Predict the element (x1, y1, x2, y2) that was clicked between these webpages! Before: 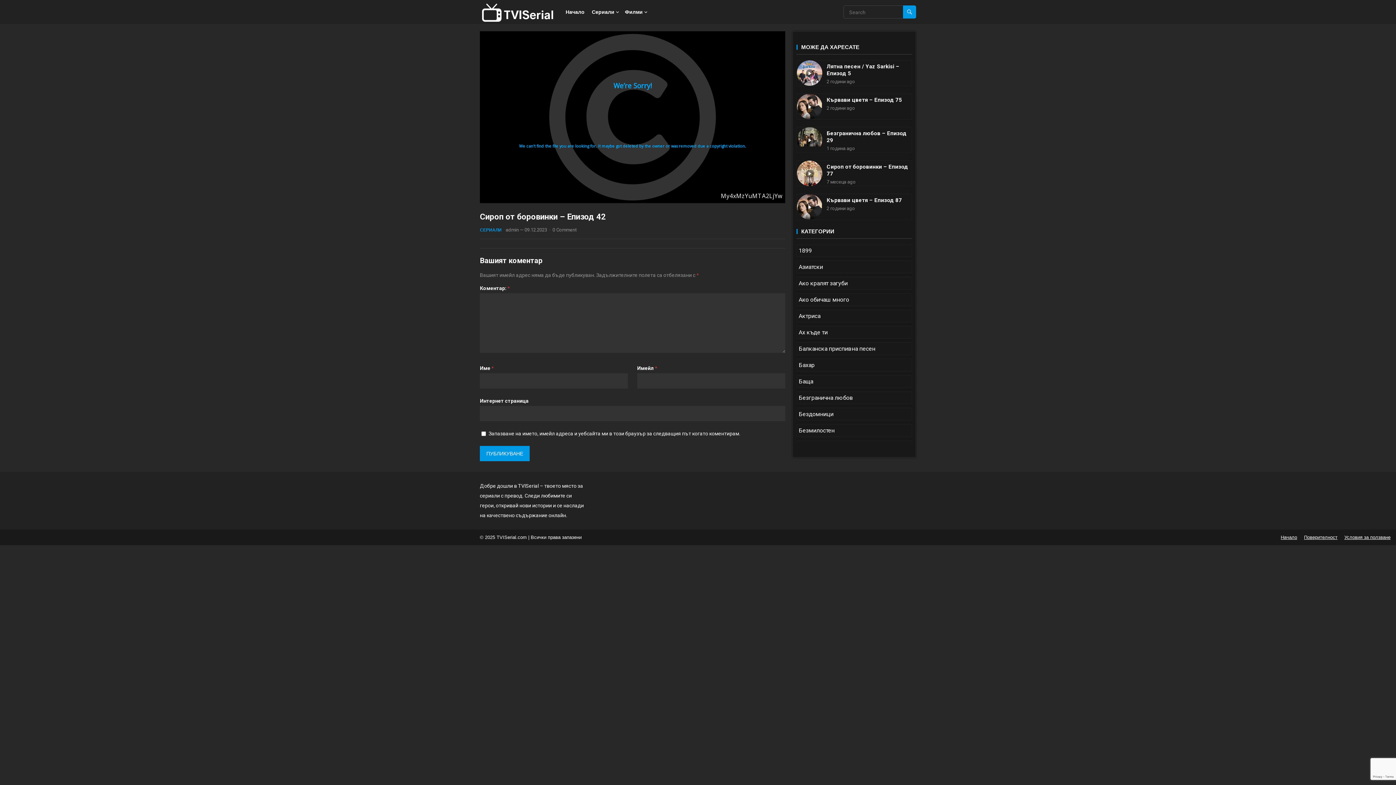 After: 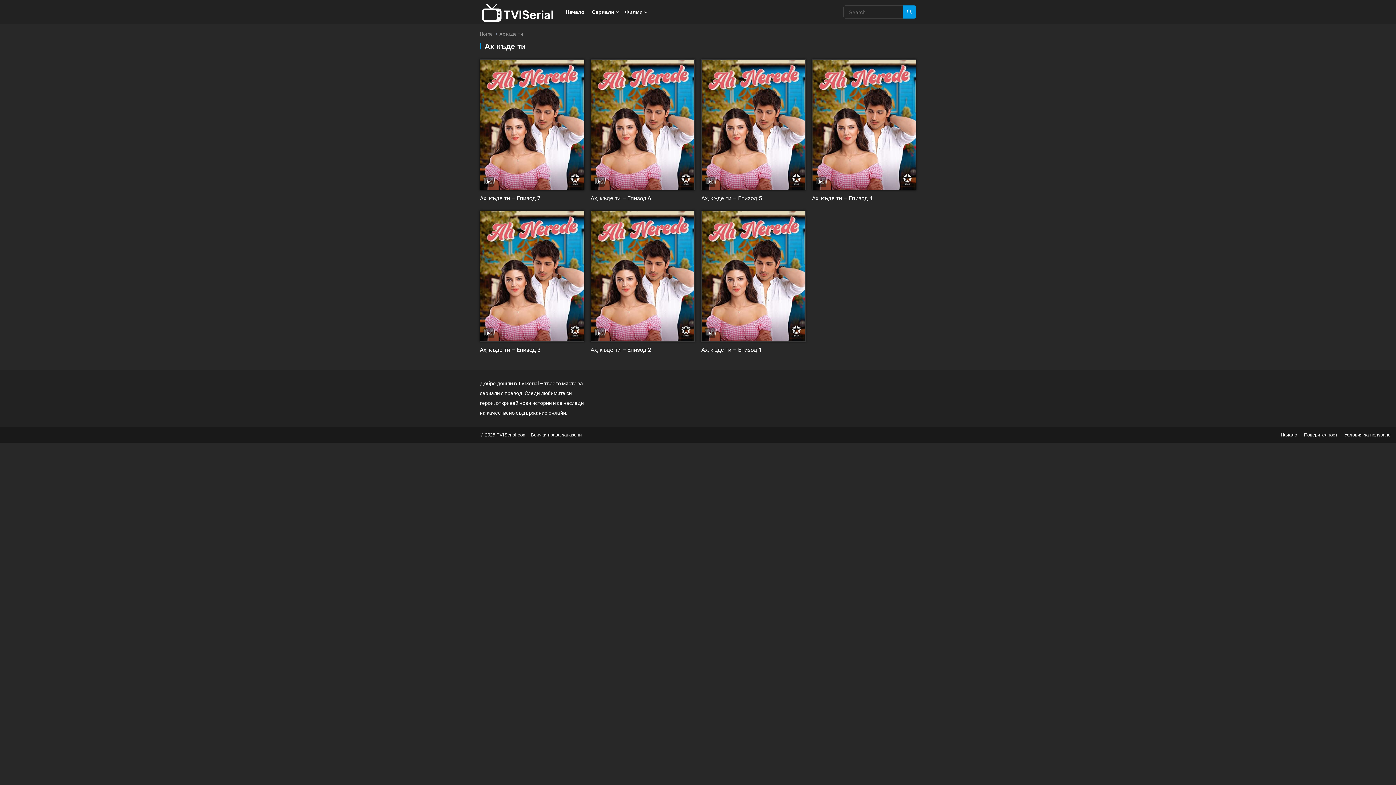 Action: bbox: (798, 329, 828, 336) label: Ах къде ти